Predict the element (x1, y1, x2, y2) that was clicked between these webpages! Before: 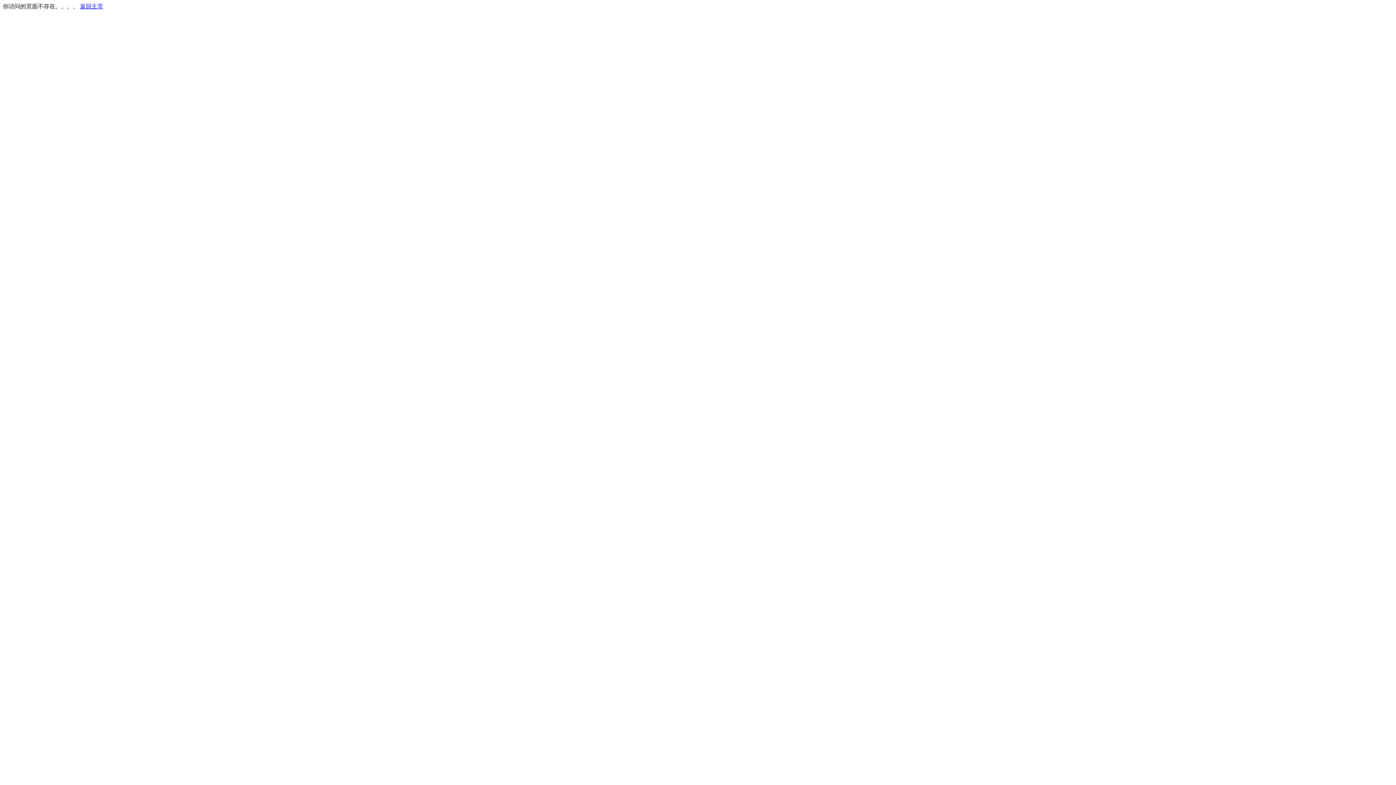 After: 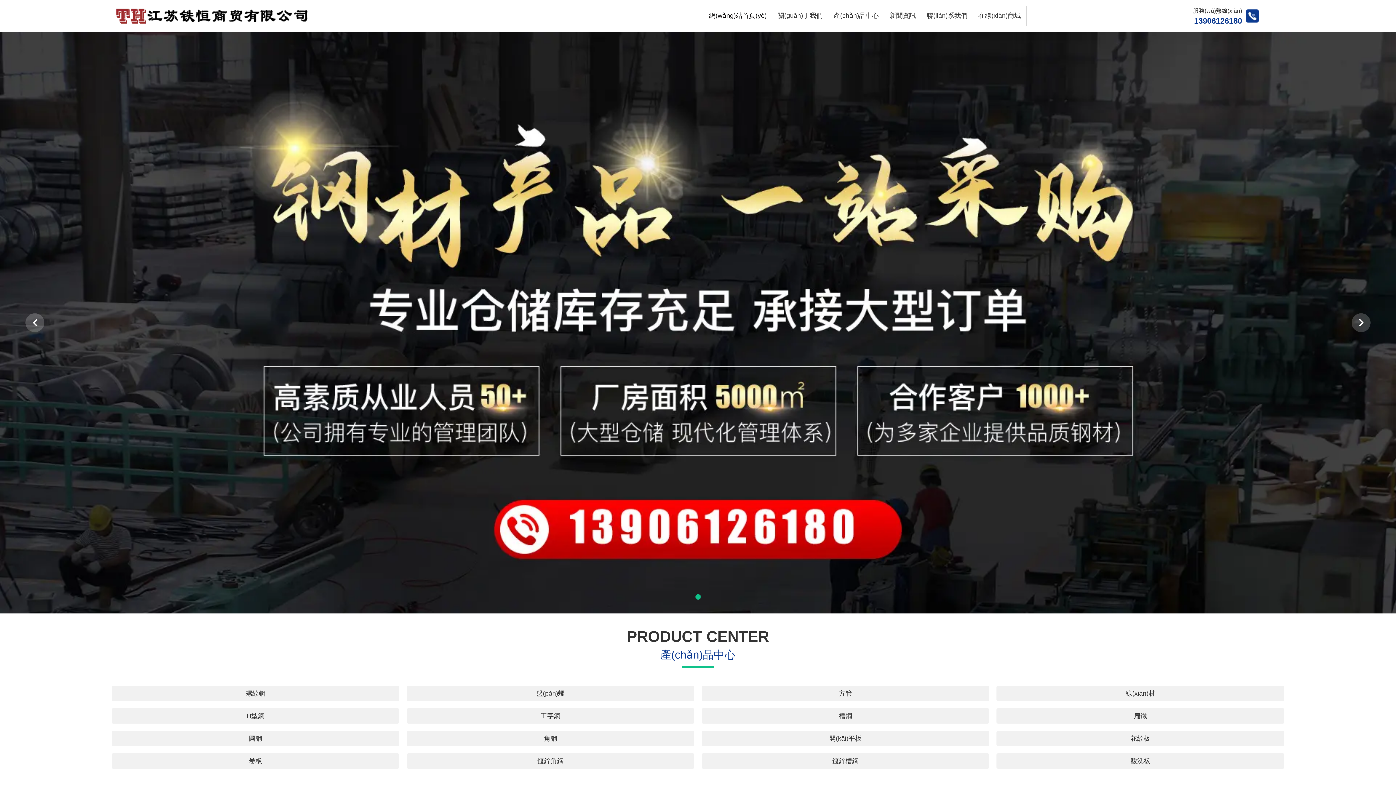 Action: label: 返回主页 bbox: (80, 3, 103, 9)